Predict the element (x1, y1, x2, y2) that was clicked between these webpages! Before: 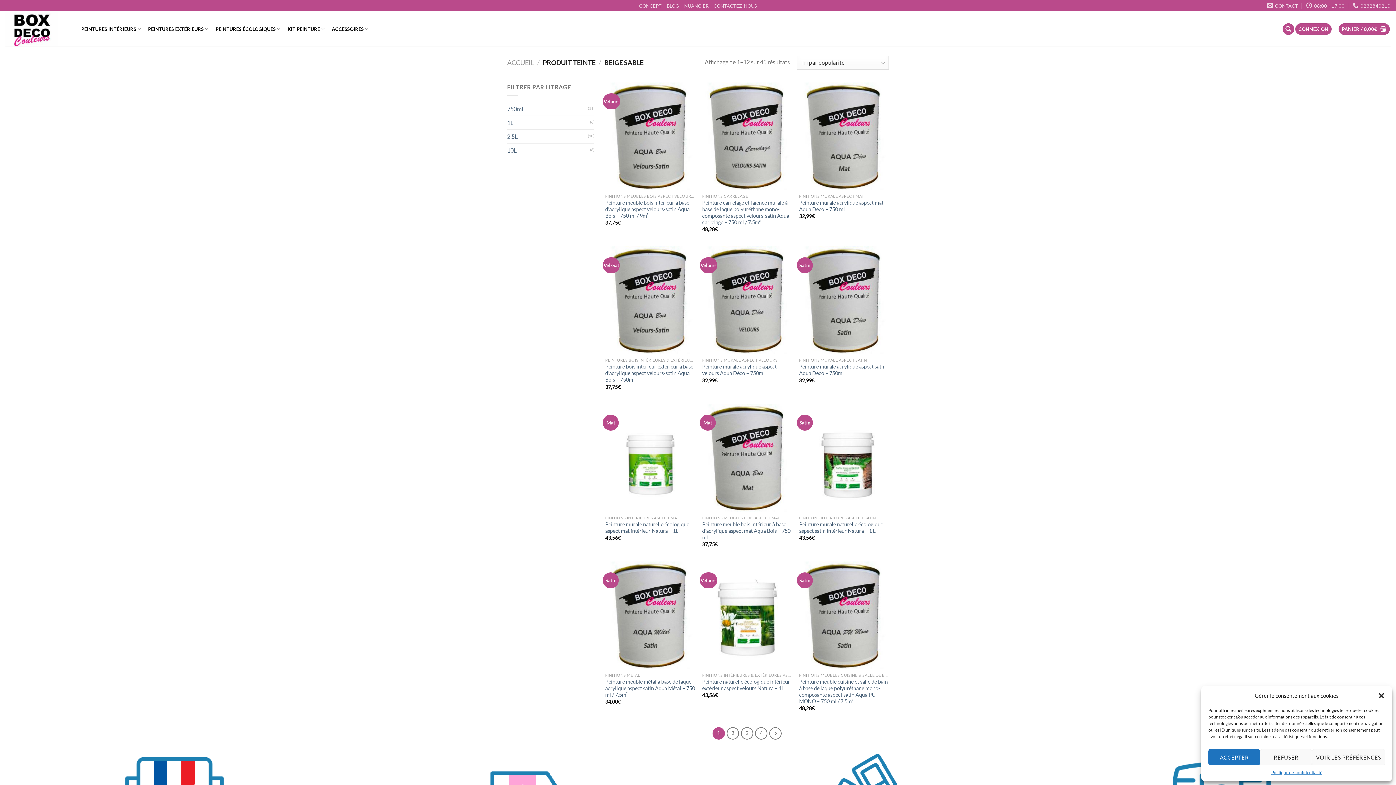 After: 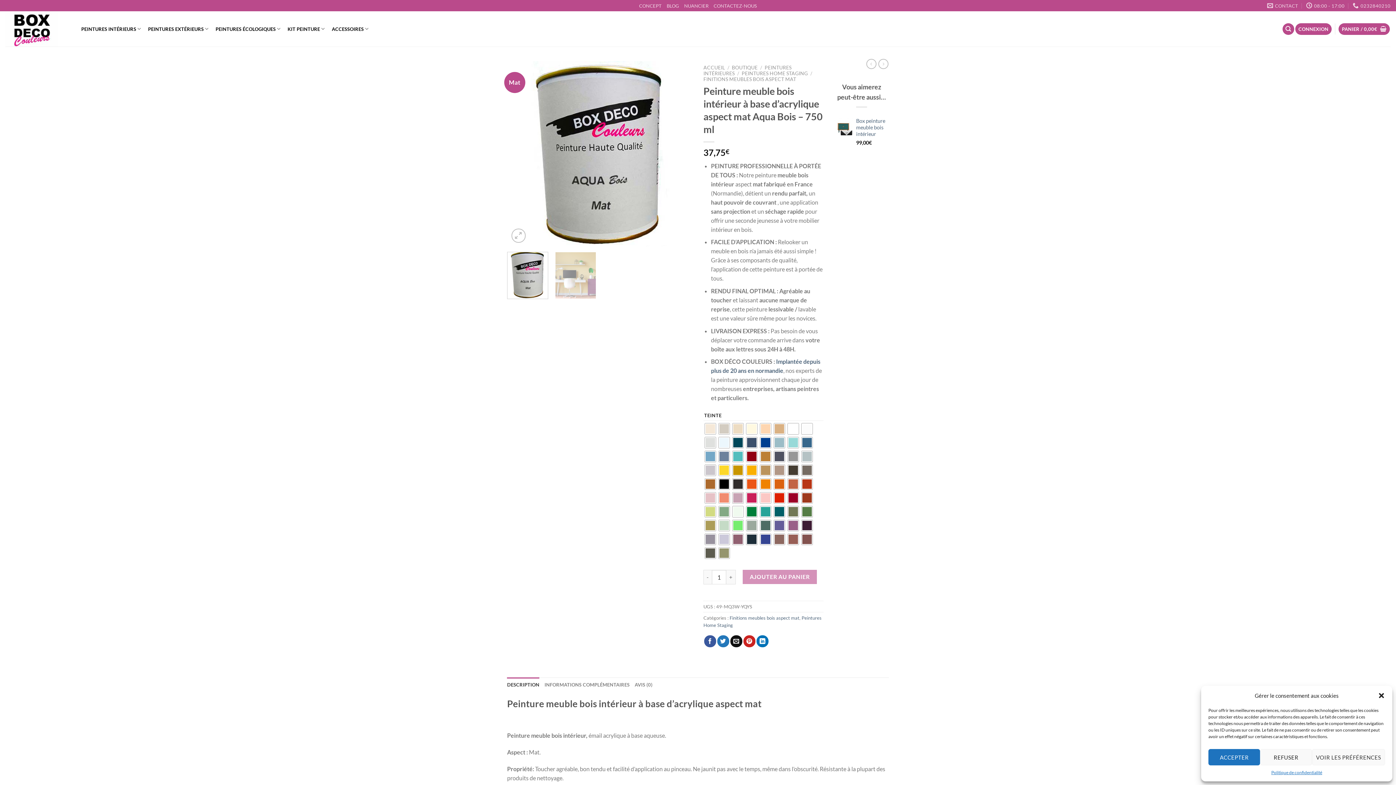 Action: label: Peinture meuble bois intérieur à base d’acrylique aspect mat Aqua Bois – 750 ml bbox: (702, 521, 792, 540)